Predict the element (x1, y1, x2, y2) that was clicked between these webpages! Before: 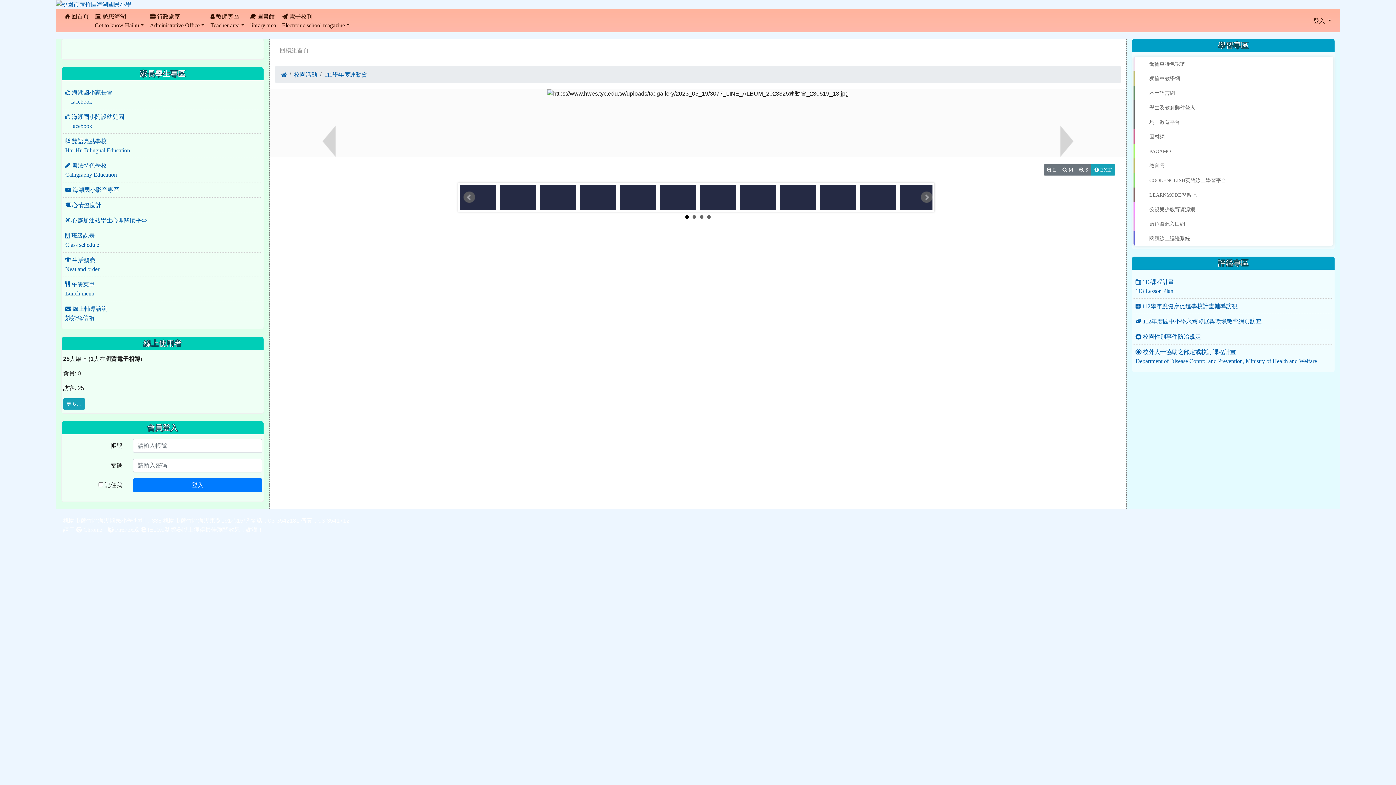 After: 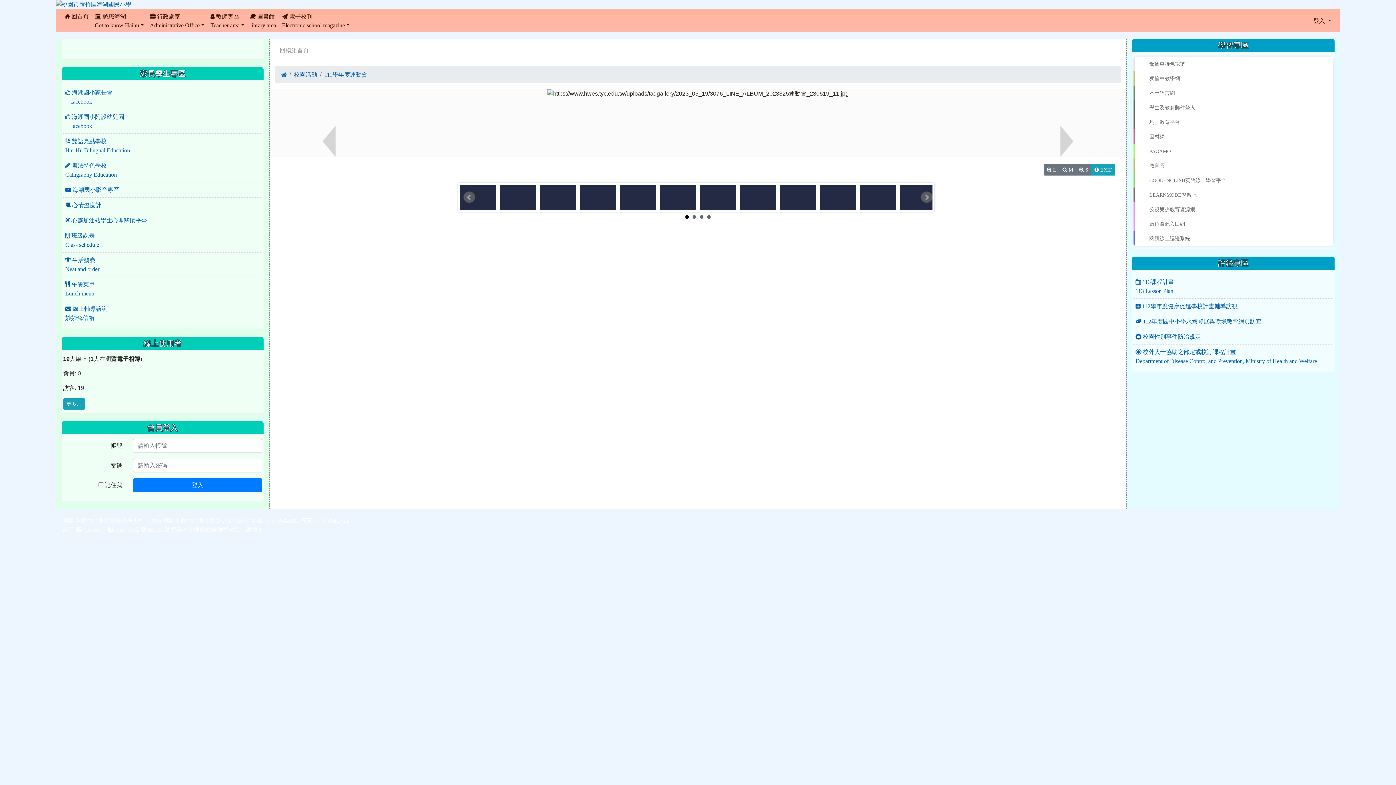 Action: bbox: (322, 120, 335, 126)